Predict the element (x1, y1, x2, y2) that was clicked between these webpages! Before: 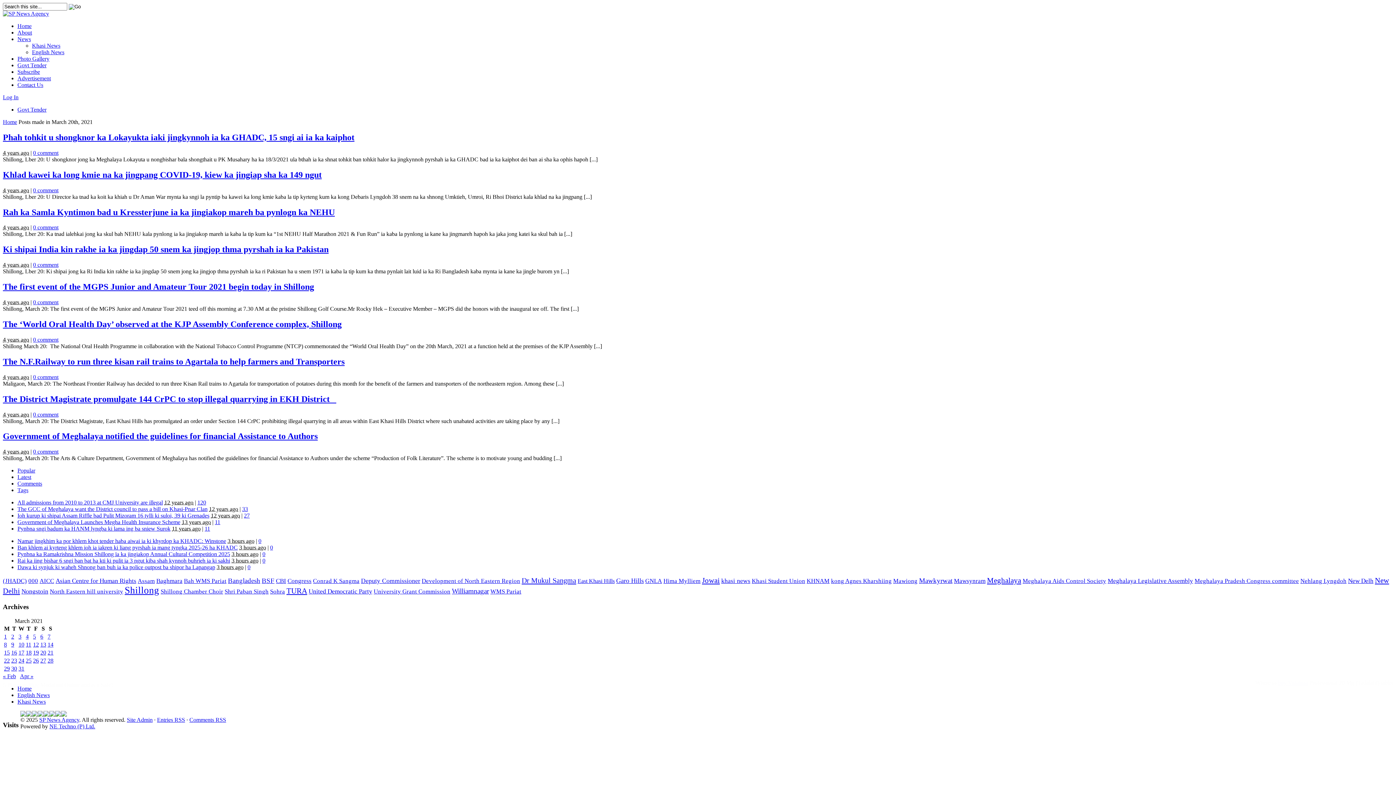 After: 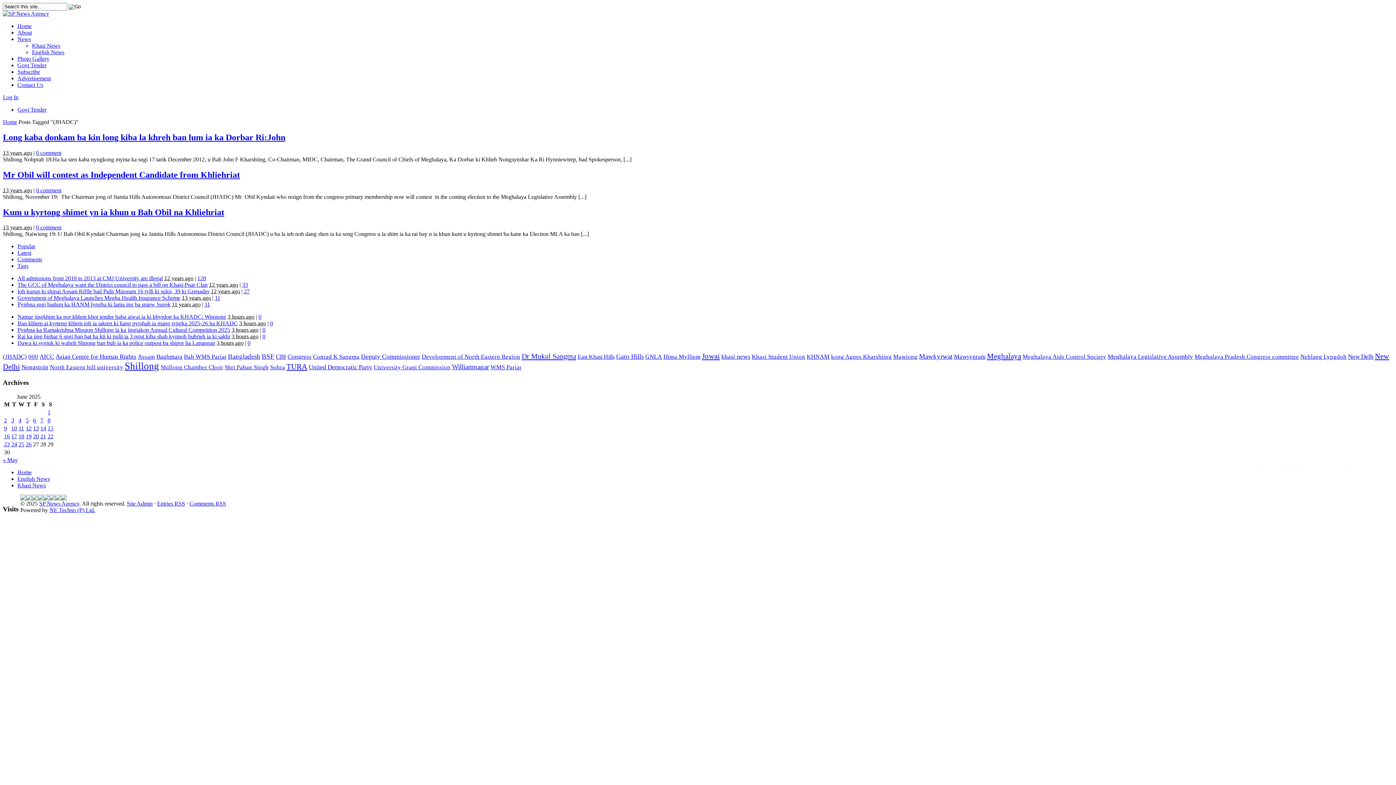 Action: bbox: (2, 577, 26, 584) label: (JHADC) (3 items)